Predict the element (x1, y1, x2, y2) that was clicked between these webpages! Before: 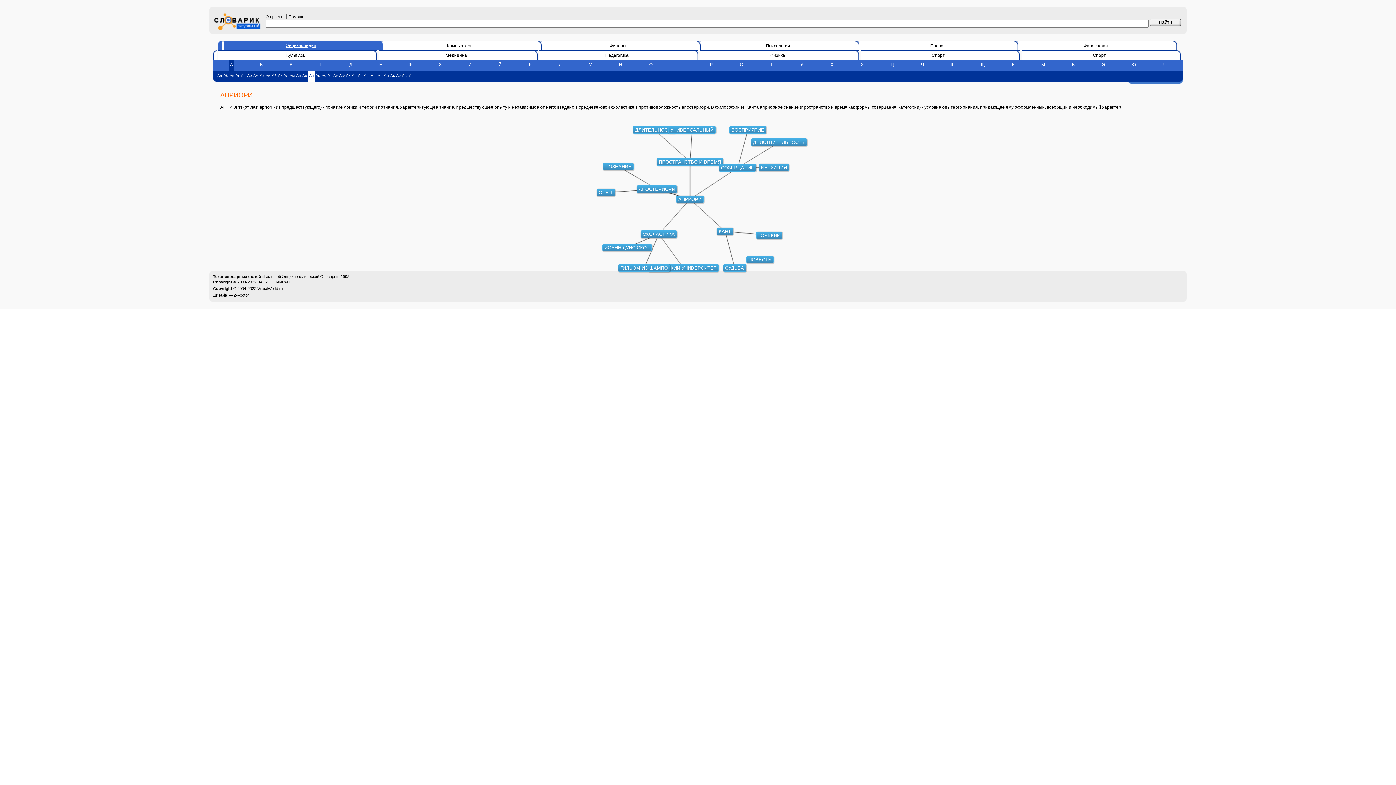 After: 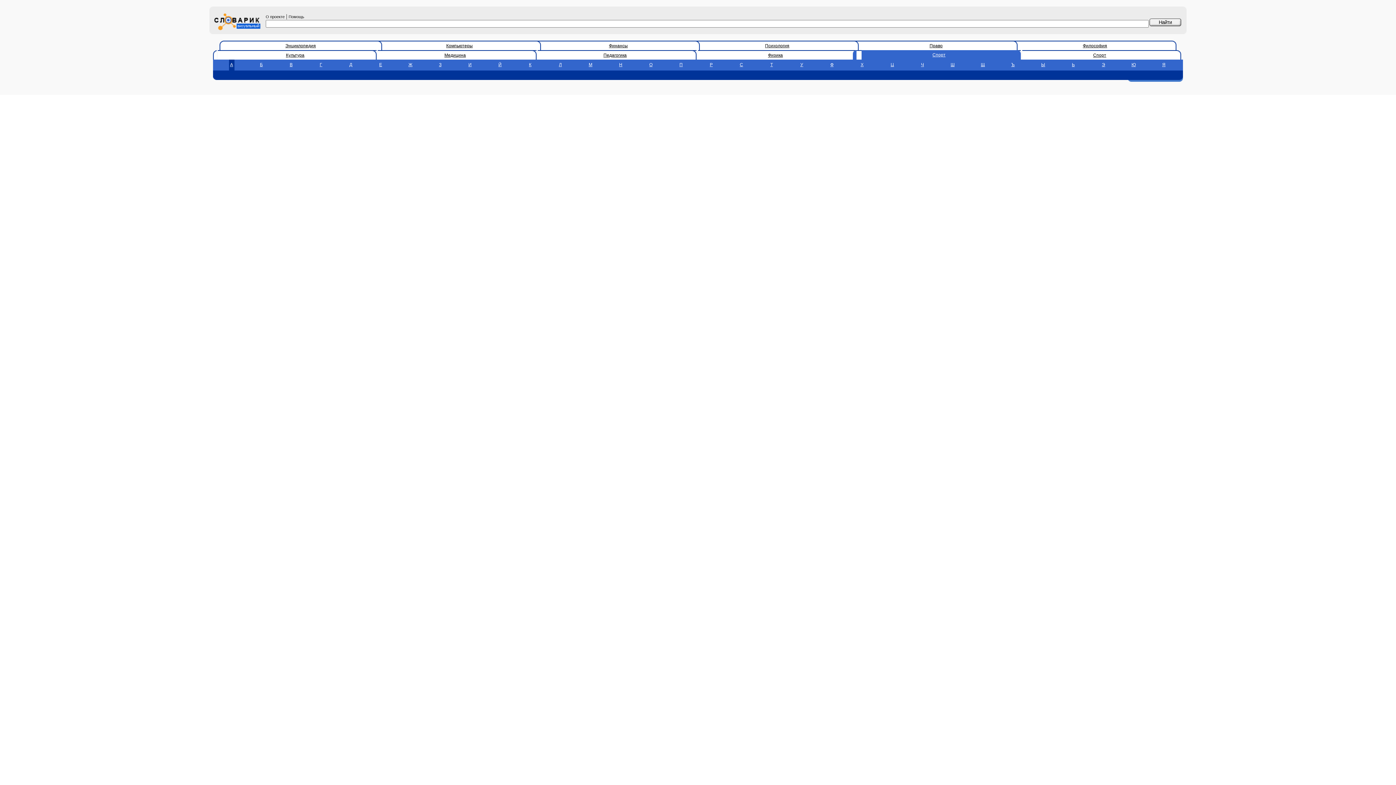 Action: label: Спорт bbox: (1093, 52, 1106, 57)